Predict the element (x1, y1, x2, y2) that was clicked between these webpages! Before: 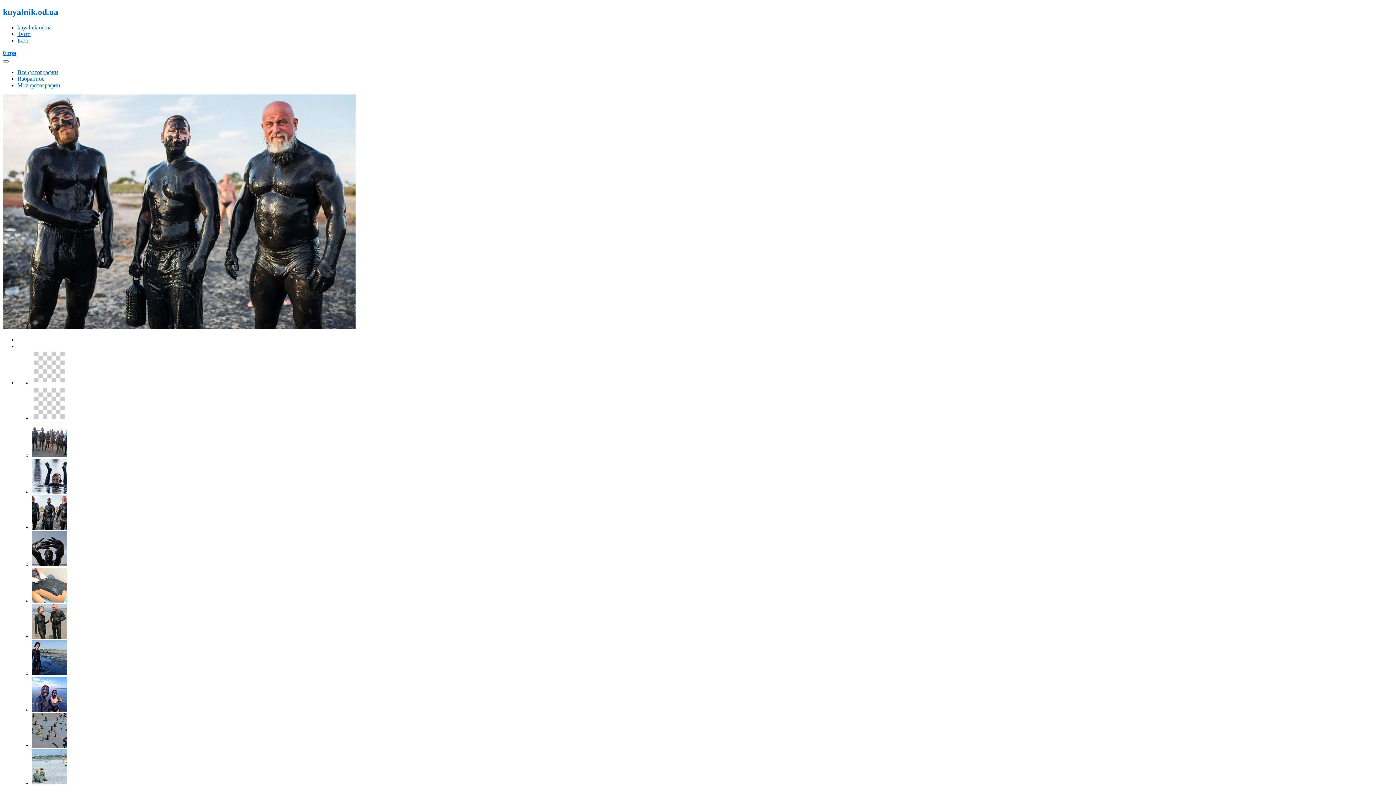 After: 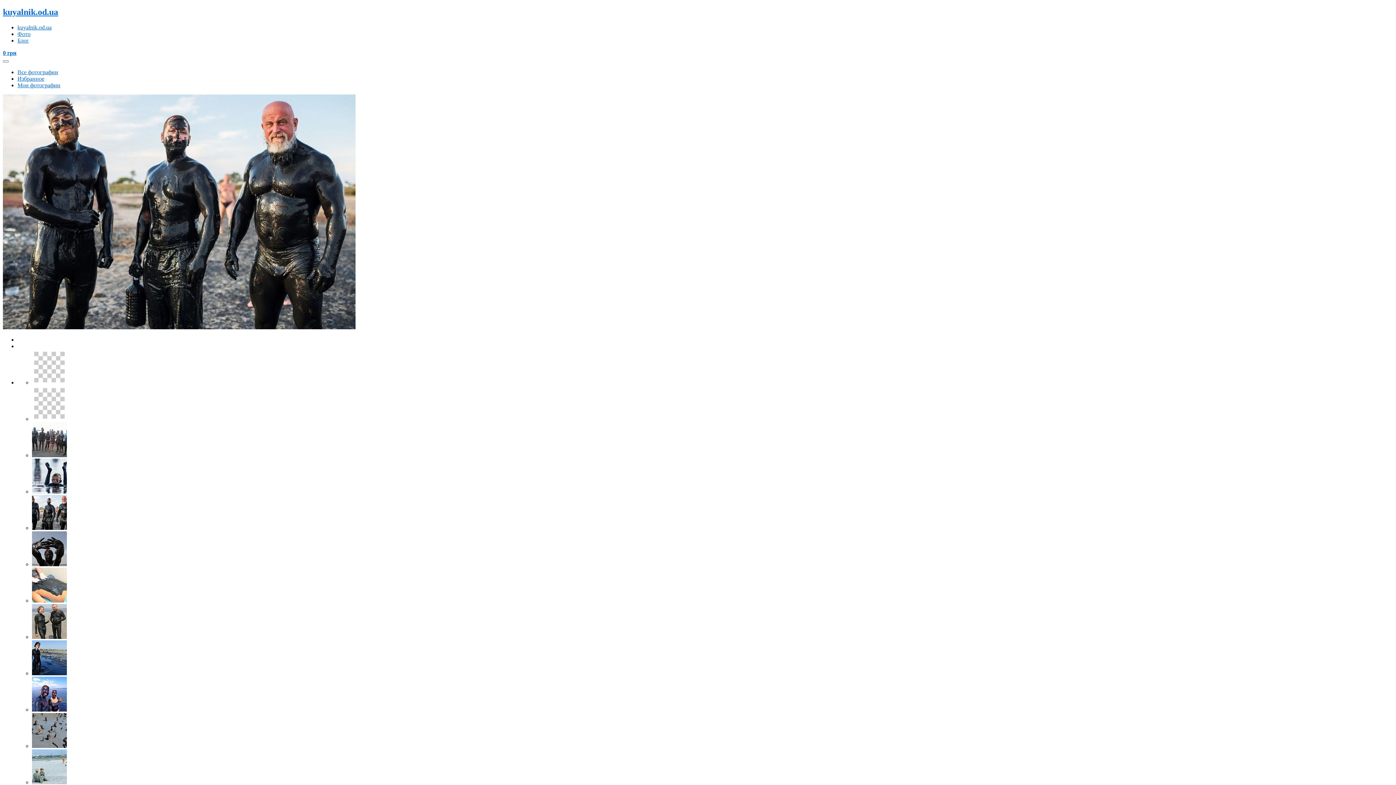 Action: bbox: (32, 415, 66, 422)